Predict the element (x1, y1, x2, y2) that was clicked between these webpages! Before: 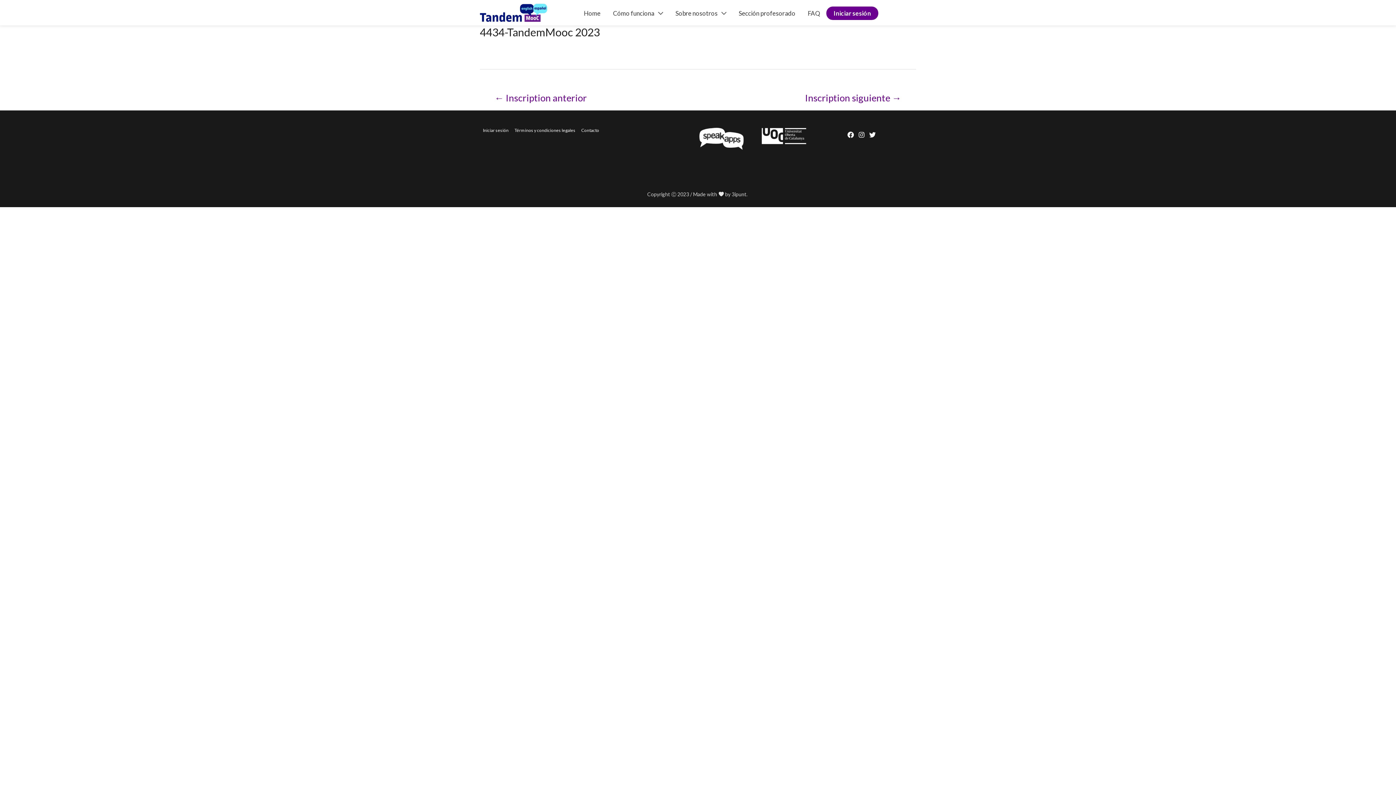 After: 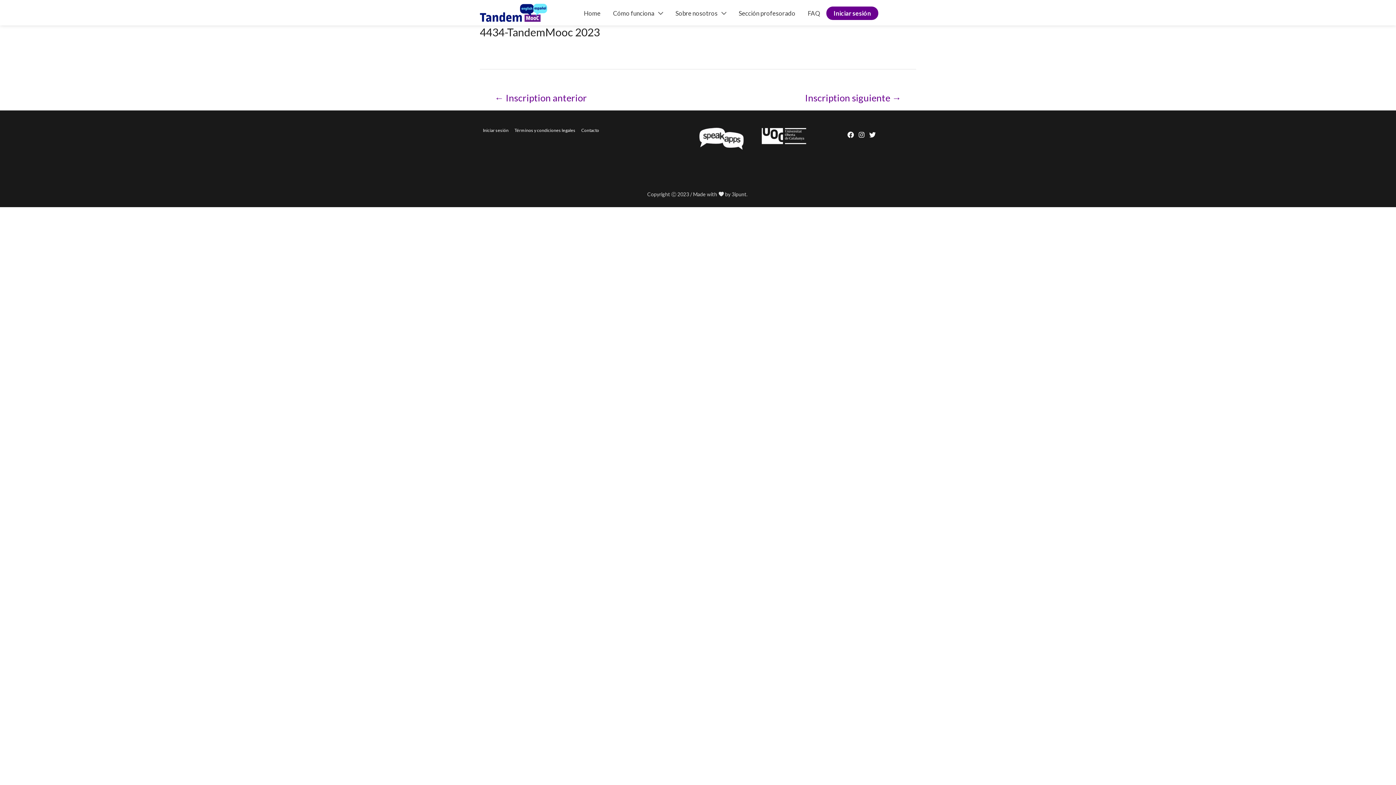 Action: bbox: (858, 131, 865, 138) label: Instagram